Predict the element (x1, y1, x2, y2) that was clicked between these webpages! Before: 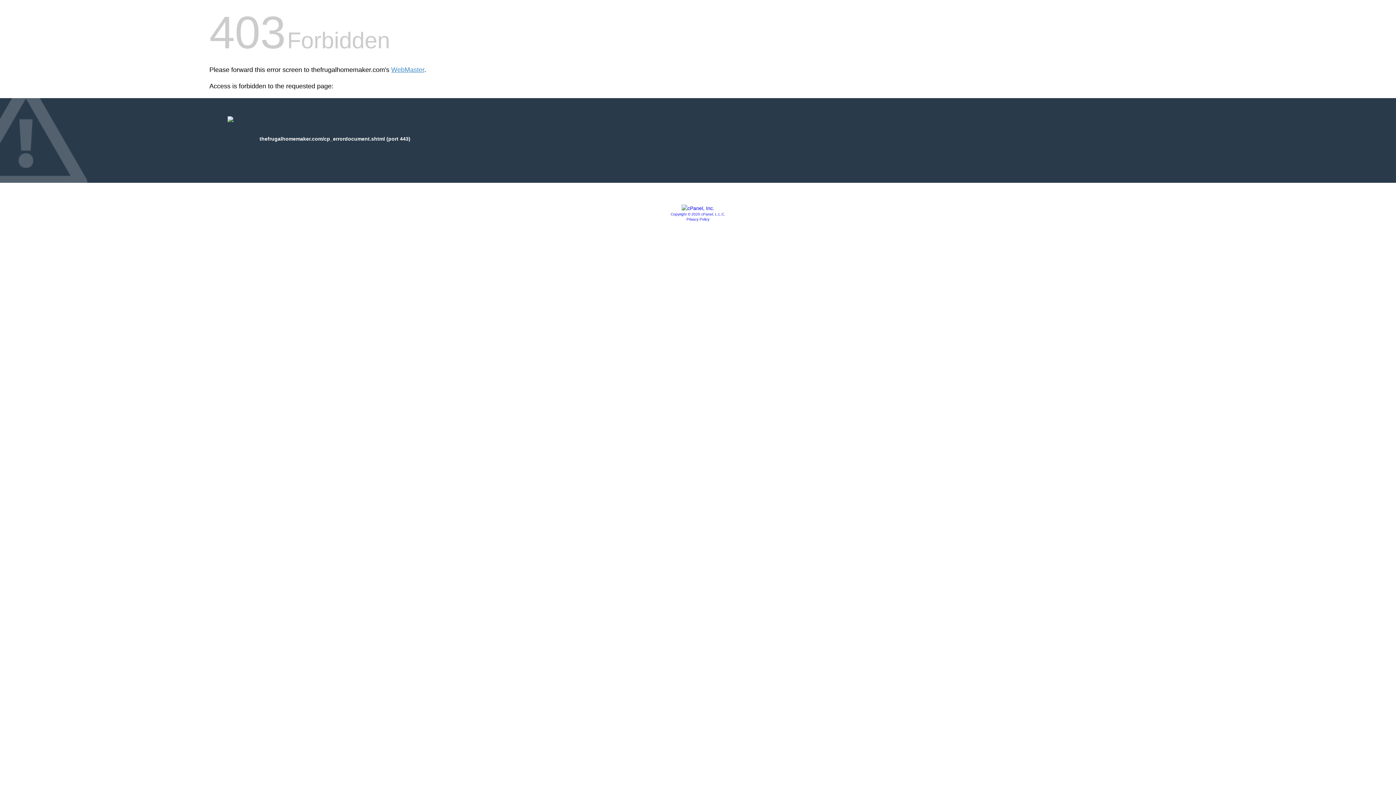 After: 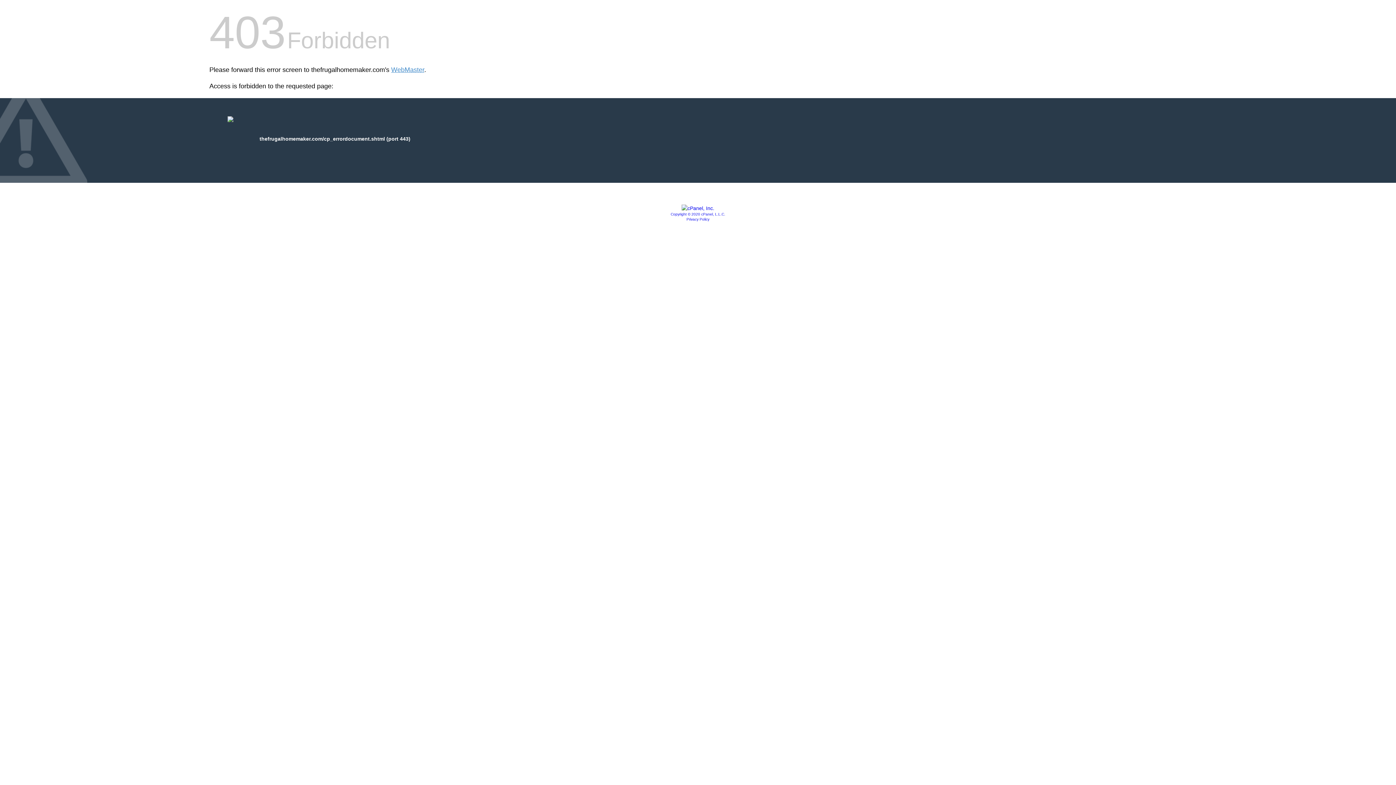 Action: bbox: (670, 212, 725, 216) label: Copyright © 2020 cPanel, L.L.C.